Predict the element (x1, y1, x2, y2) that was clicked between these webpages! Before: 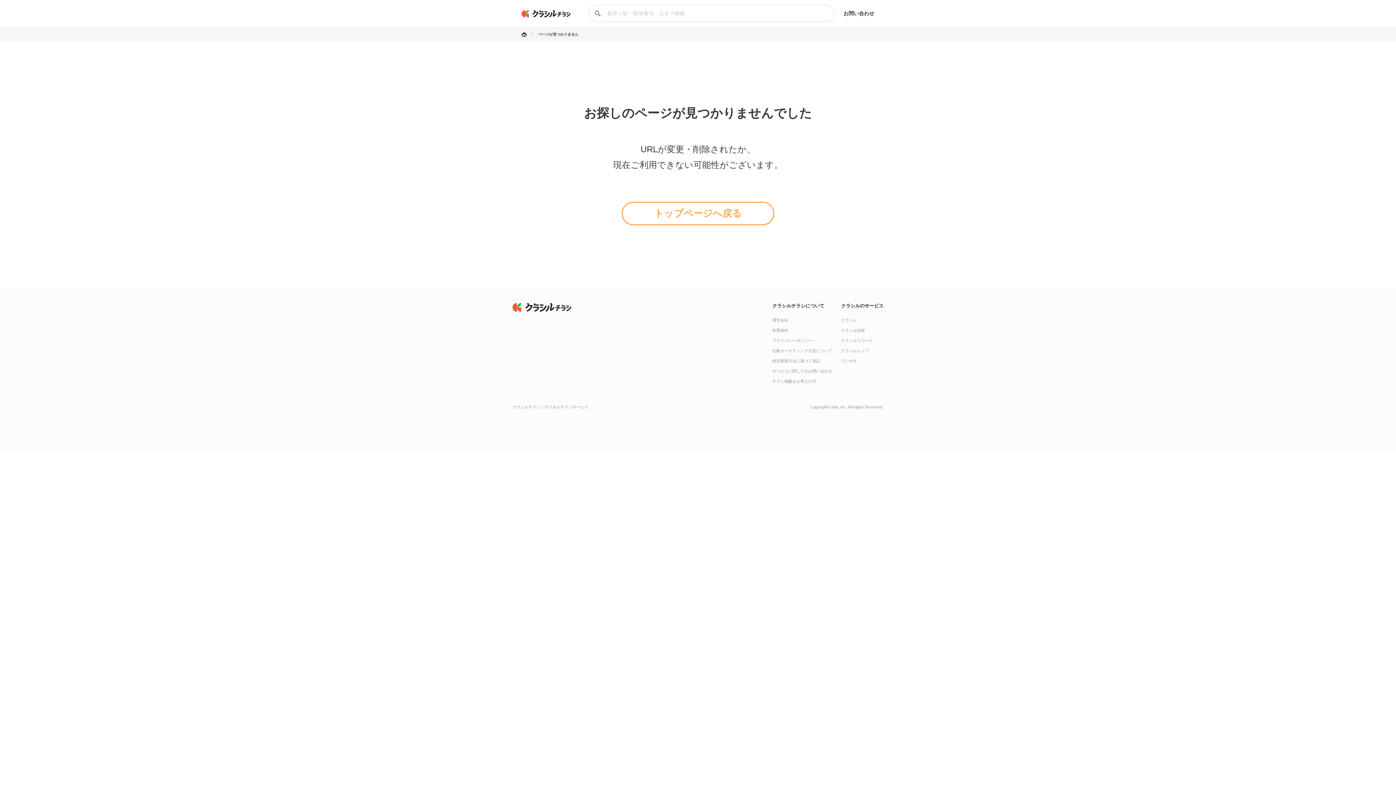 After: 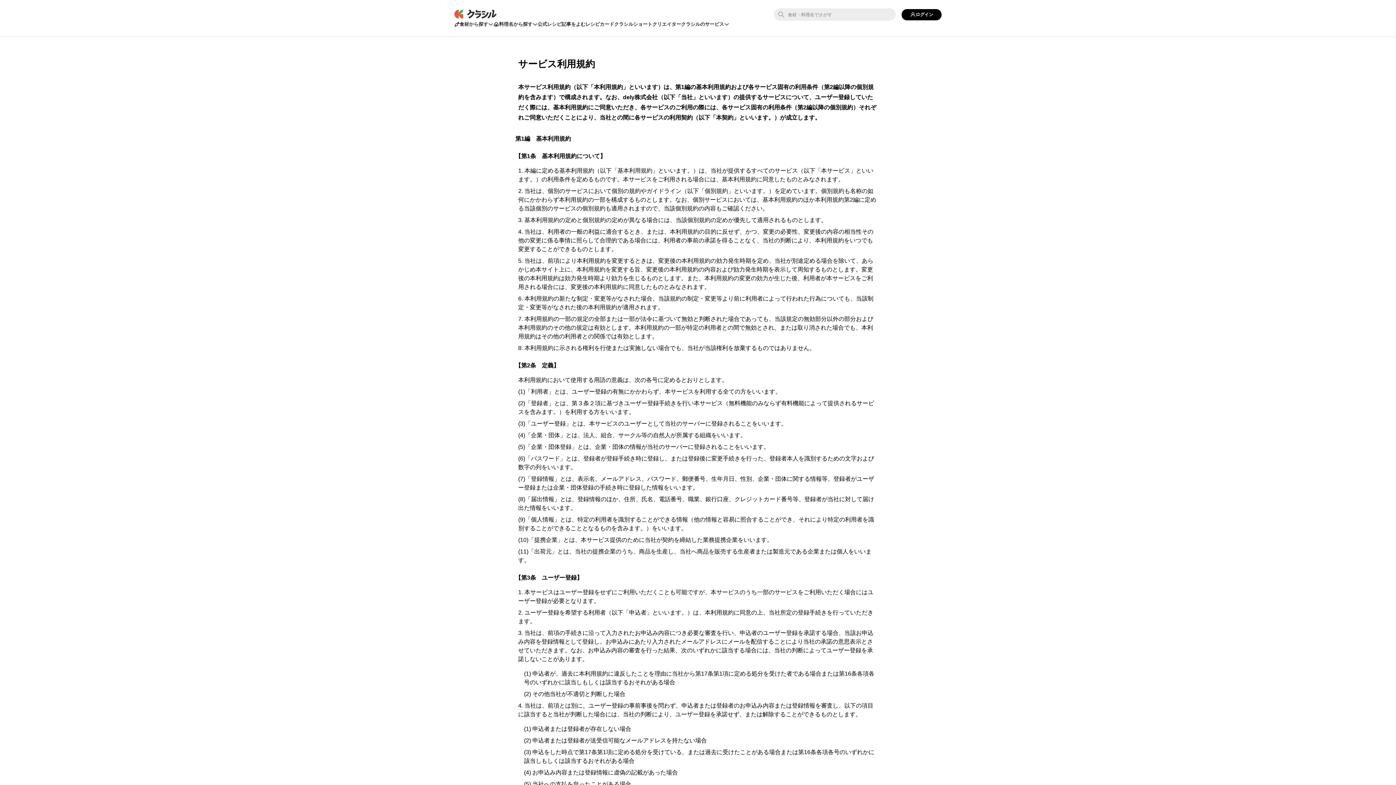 Action: label: 利用規約 bbox: (772, 328, 788, 332)